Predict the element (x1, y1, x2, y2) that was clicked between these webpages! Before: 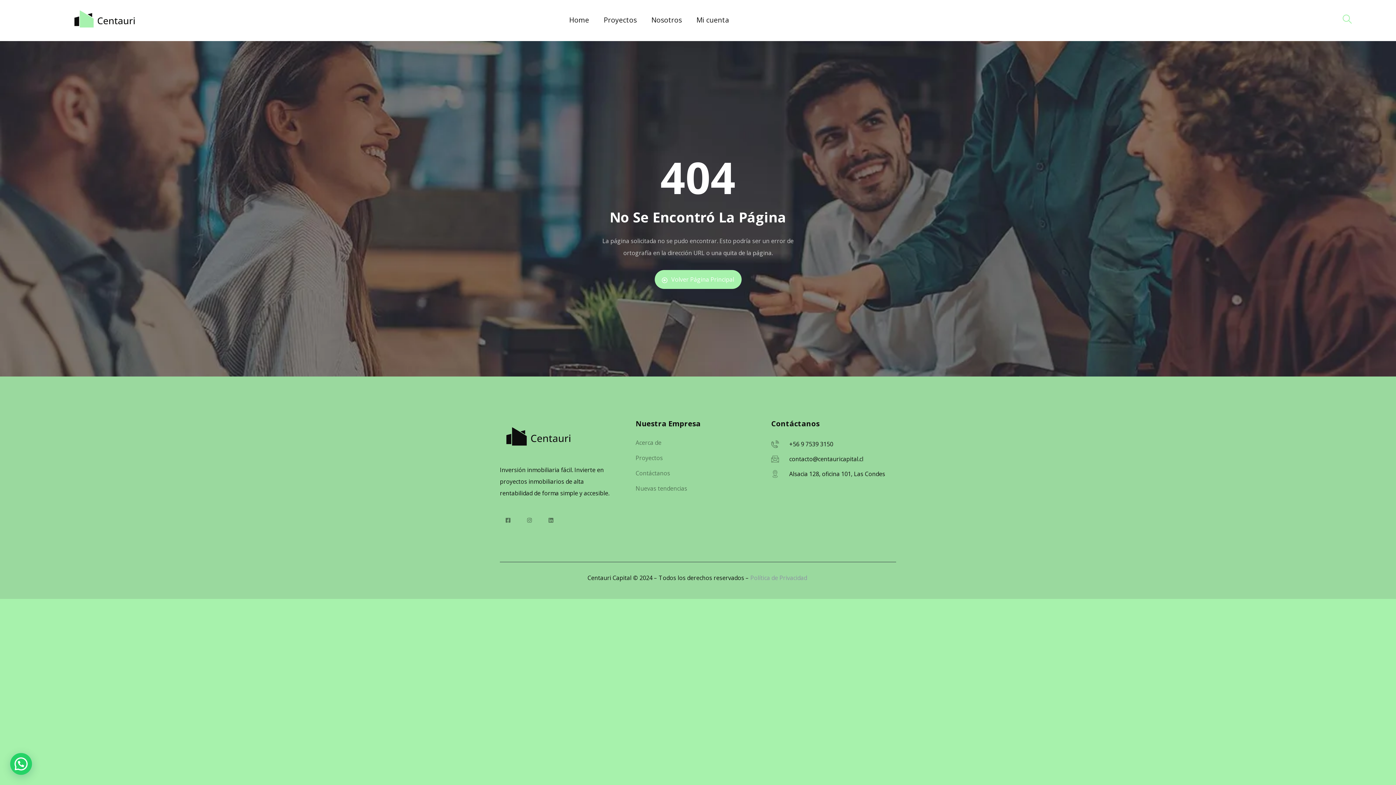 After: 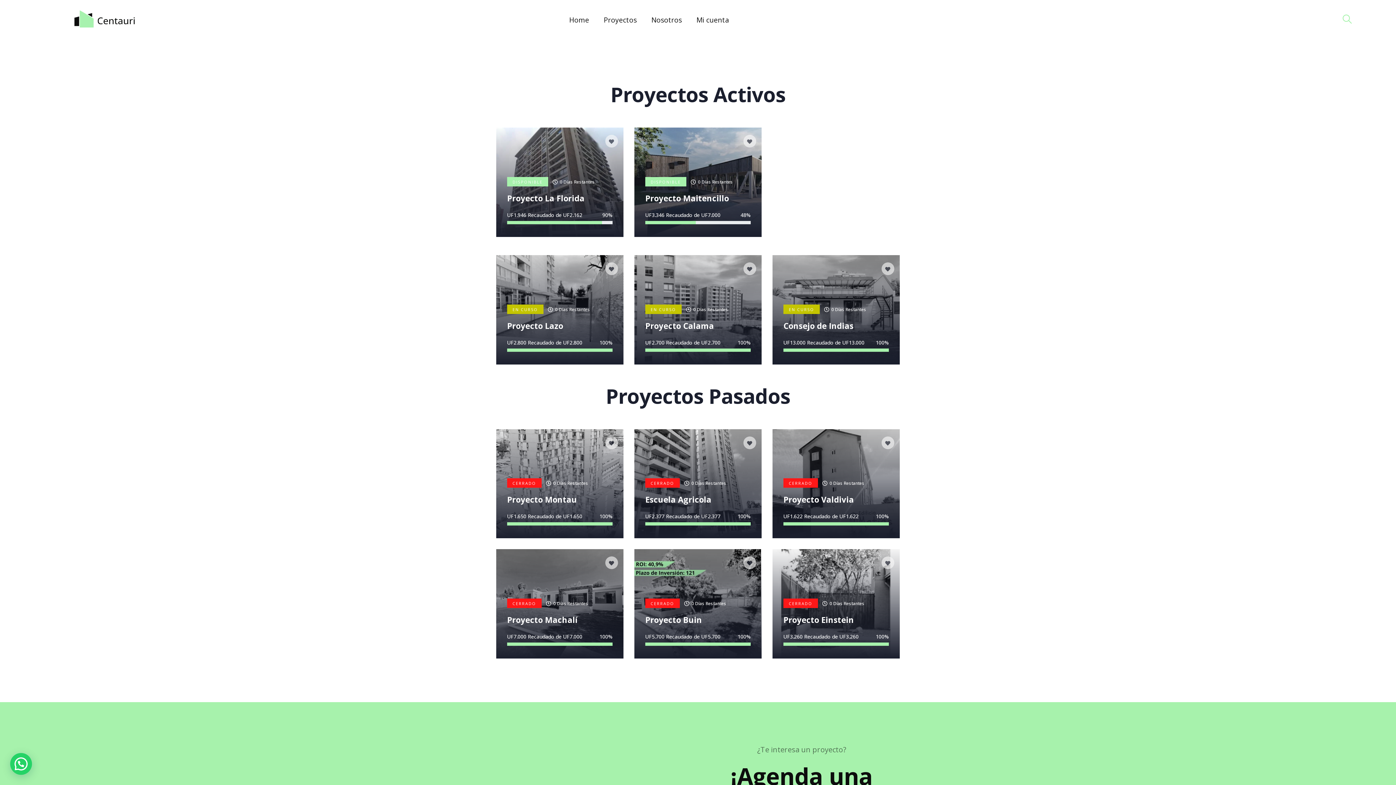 Action: label: Proyectos bbox: (596, 0, 644, 40)